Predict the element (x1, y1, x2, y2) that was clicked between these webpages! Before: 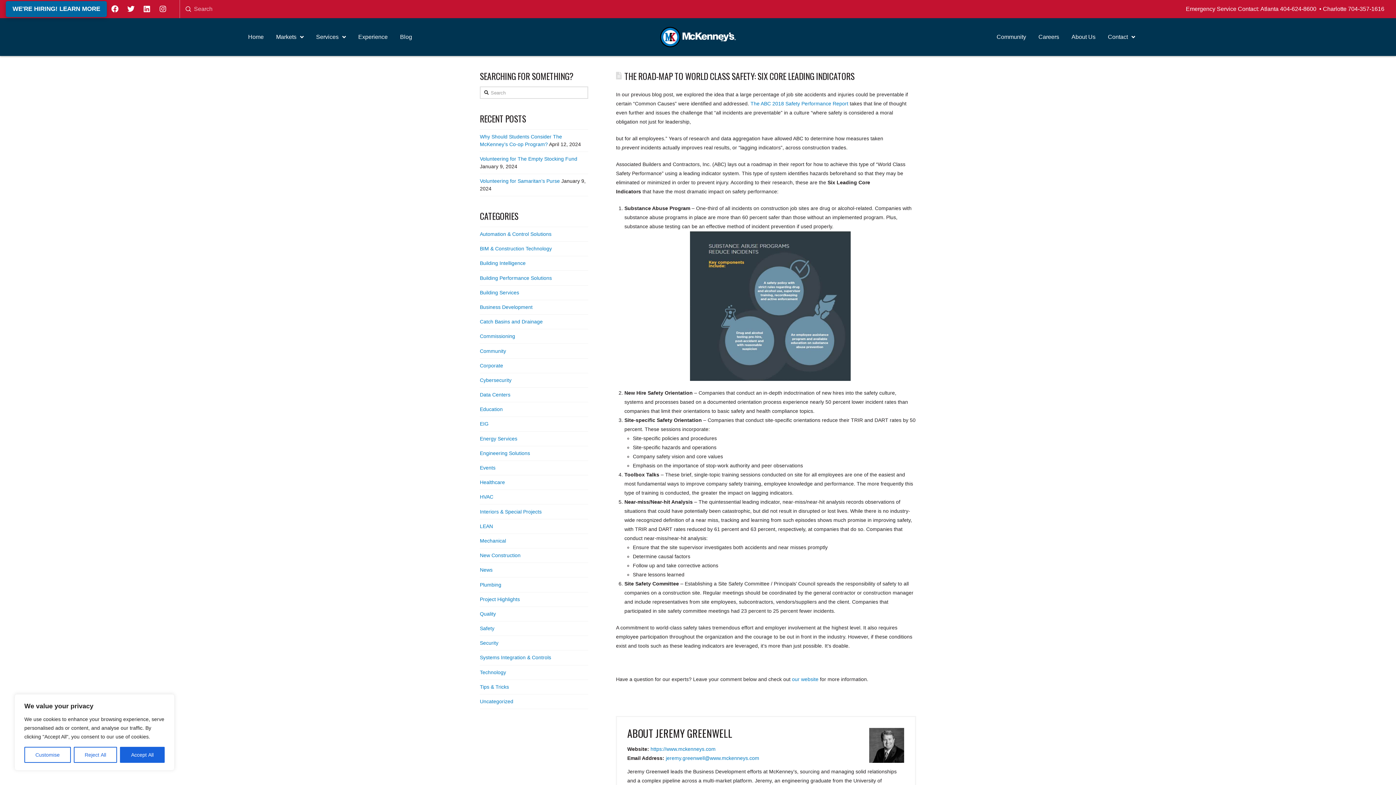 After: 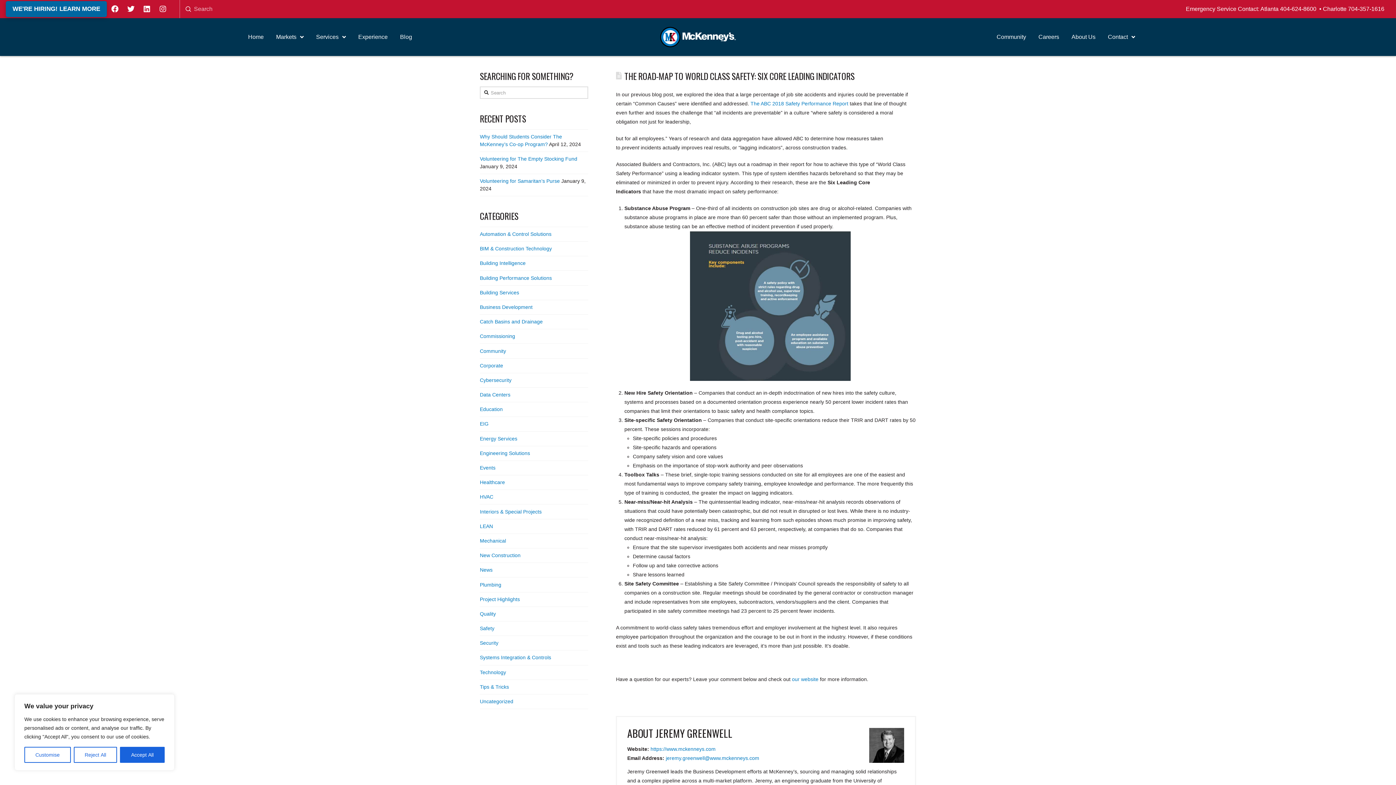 Action: label: 704-357-1616 bbox: (1348, 5, 1384, 12)